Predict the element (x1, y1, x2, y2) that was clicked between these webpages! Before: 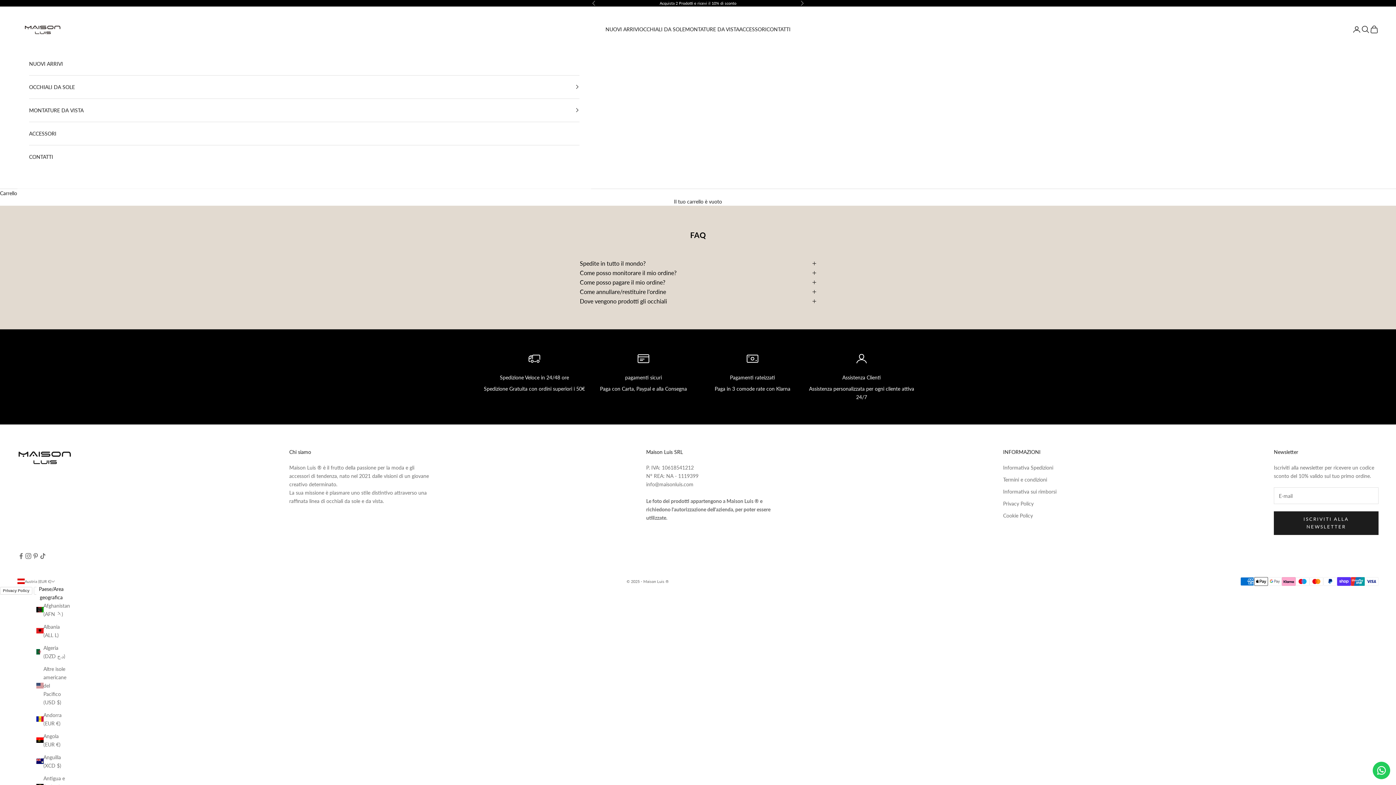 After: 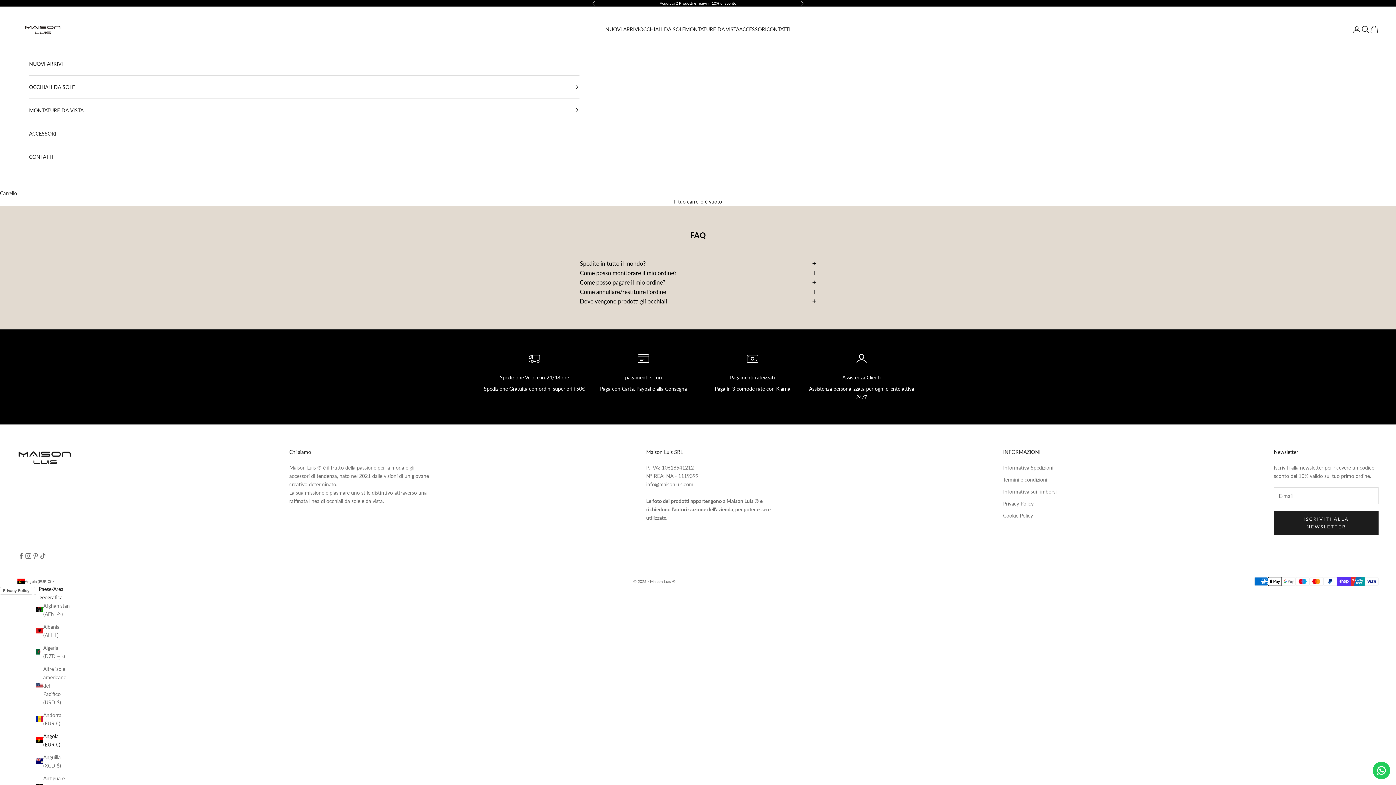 Action: label: Angola (EUR €) bbox: (36, 732, 66, 749)